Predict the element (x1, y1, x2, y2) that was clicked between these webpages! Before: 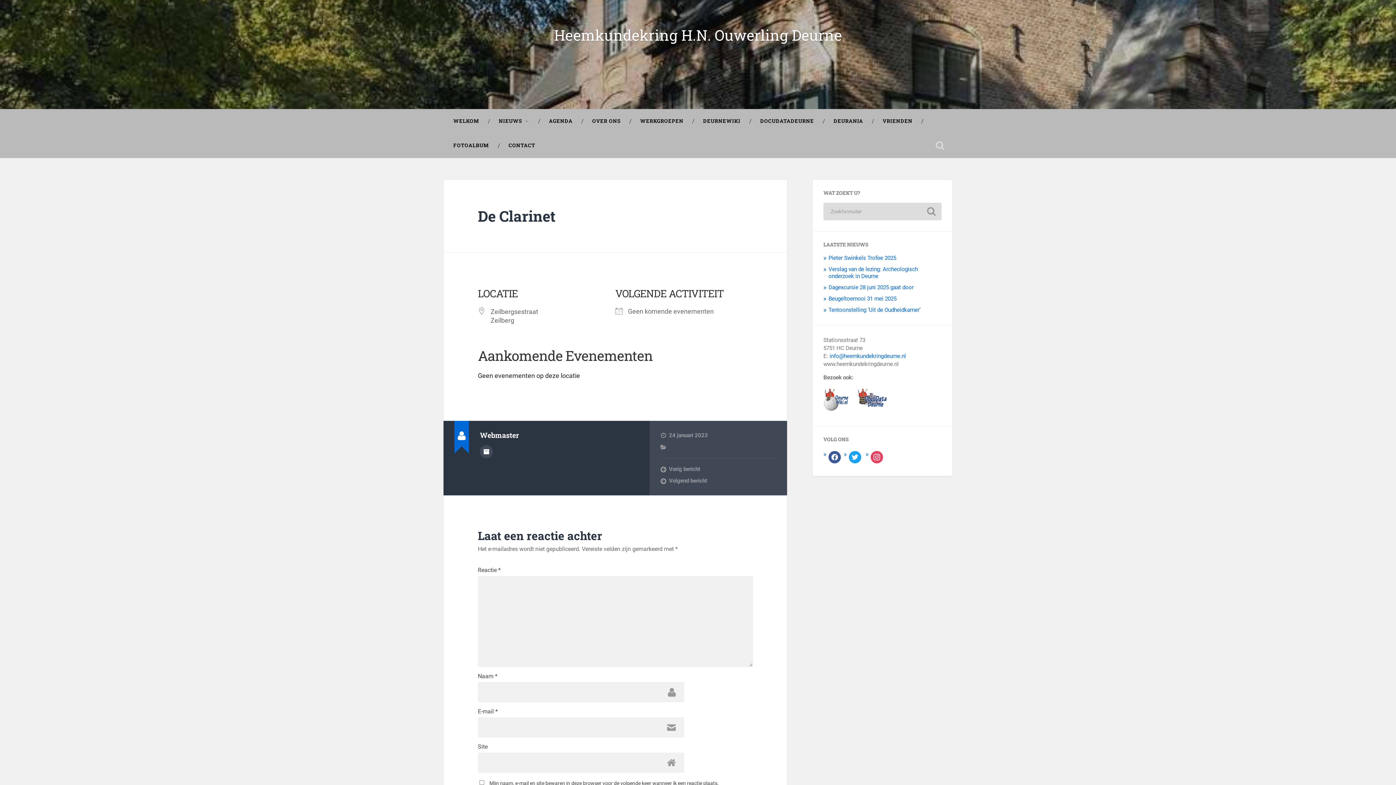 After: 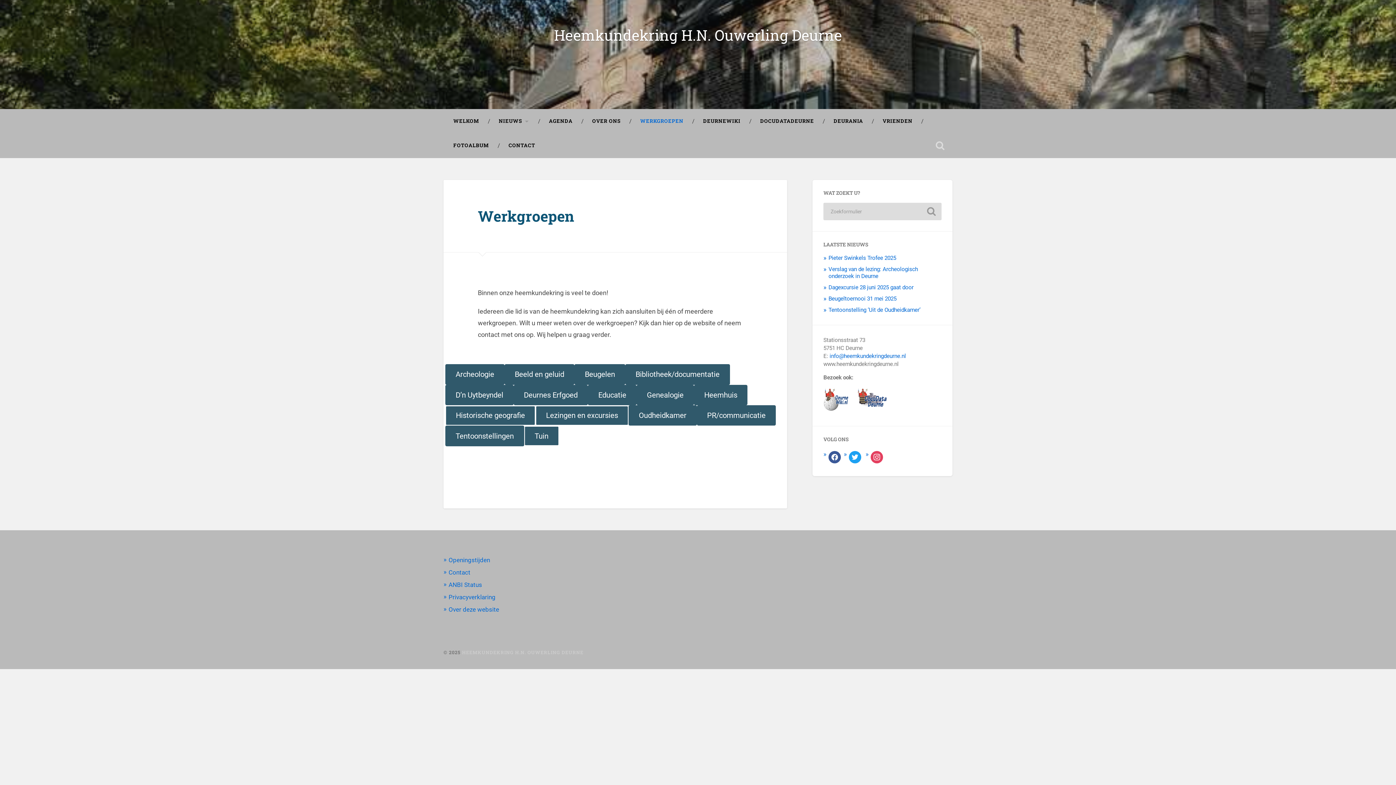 Action: label: WERKGROEPEN bbox: (630, 109, 693, 133)